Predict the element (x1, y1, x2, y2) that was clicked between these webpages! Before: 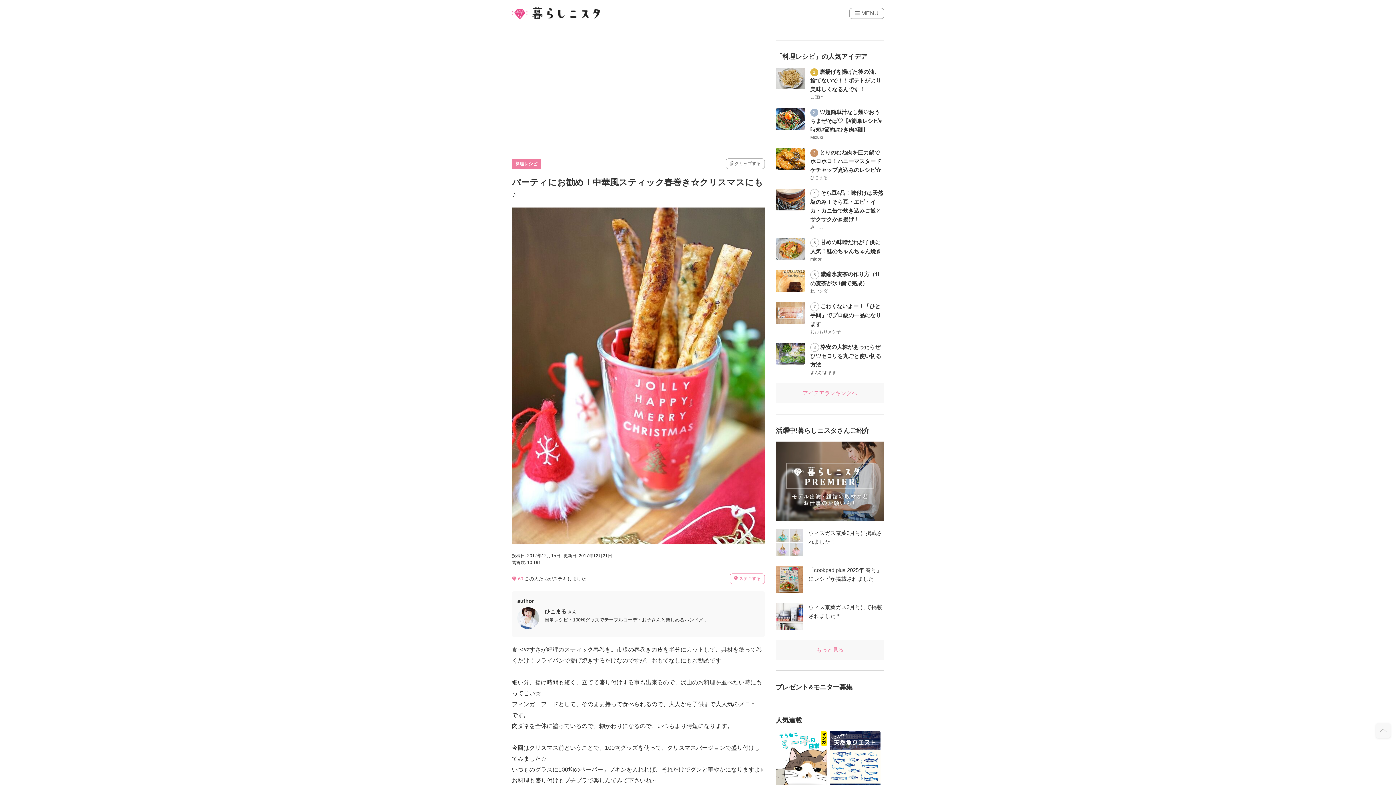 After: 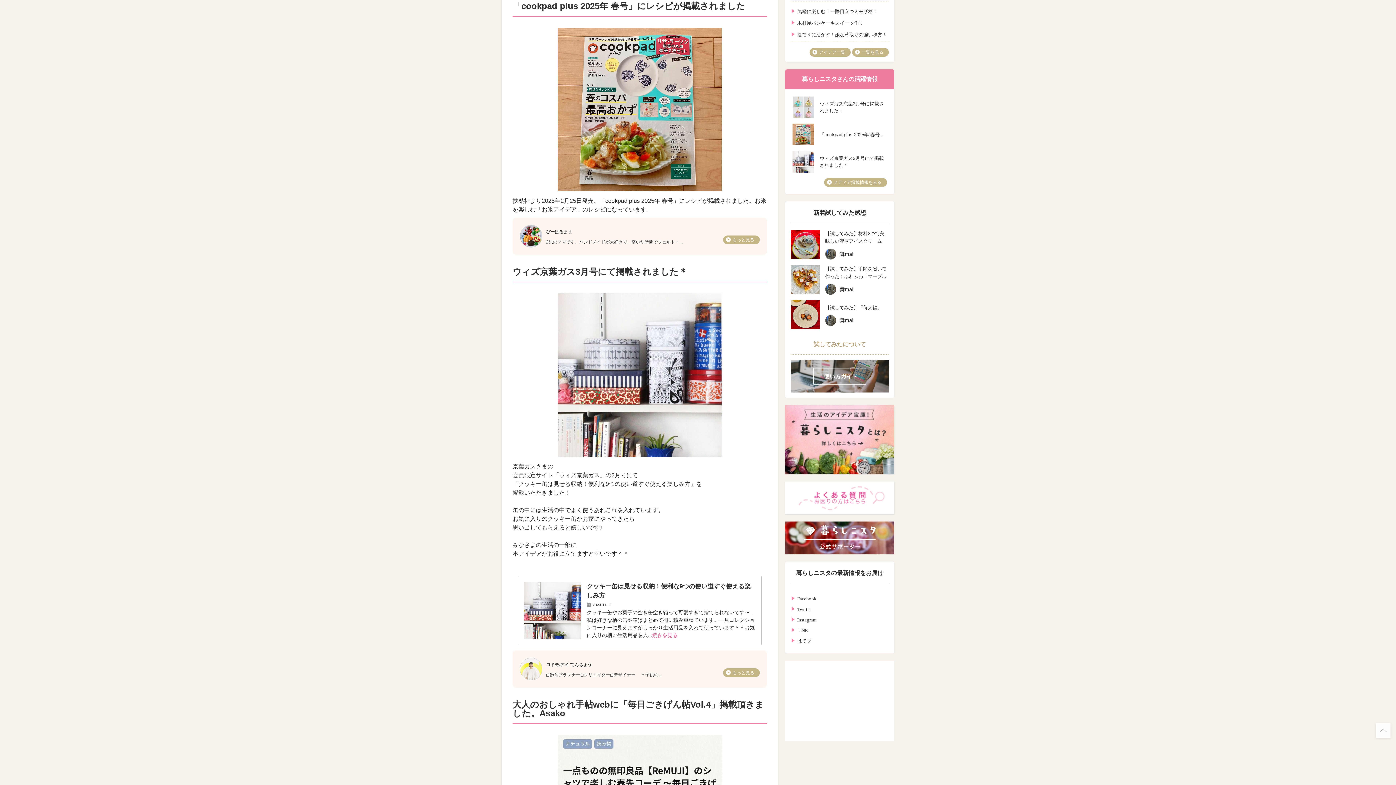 Action: label: 「cookpad plus 2025年 春号」にレシピが掲載されました bbox: (775, 566, 884, 595)